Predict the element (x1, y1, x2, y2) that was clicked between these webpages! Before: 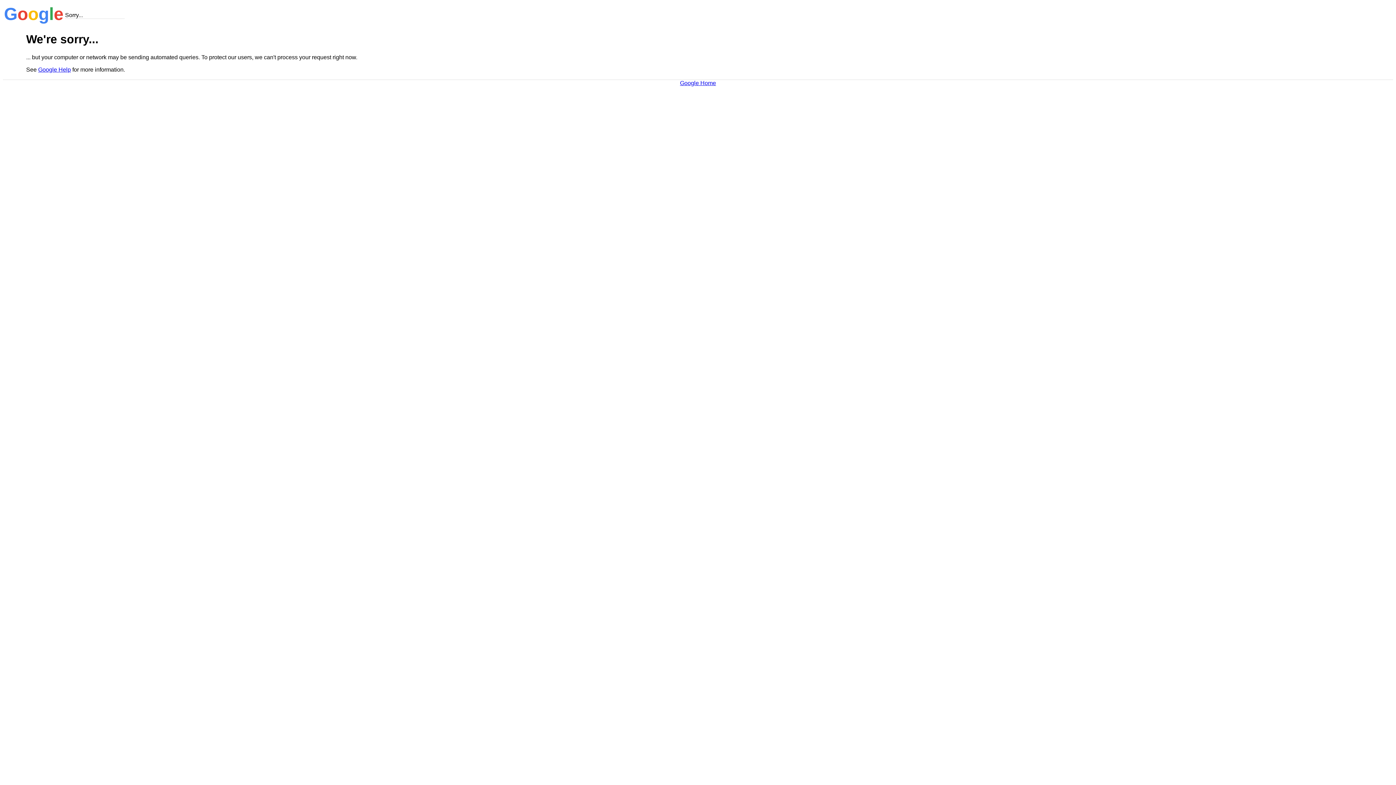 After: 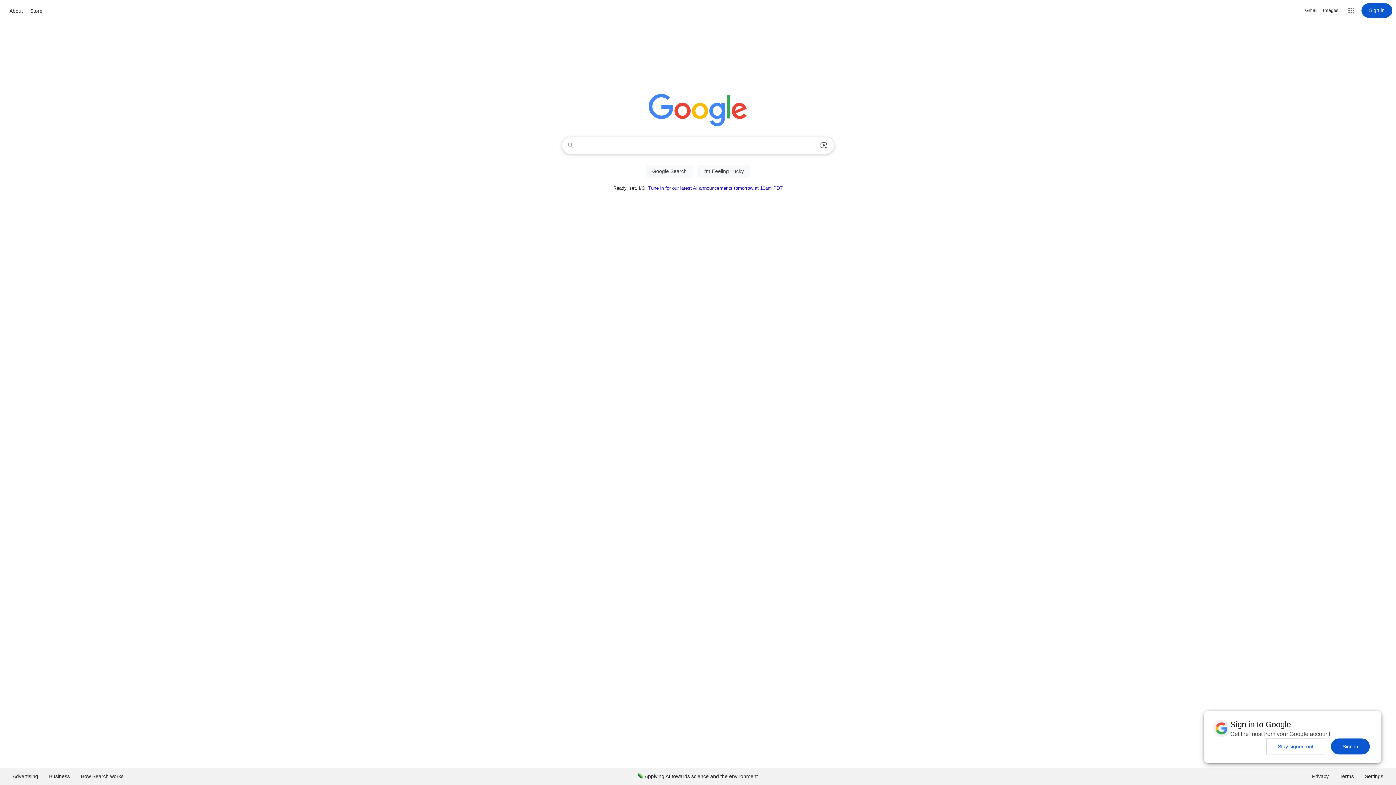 Action: bbox: (680, 79, 716, 86) label: Google Home